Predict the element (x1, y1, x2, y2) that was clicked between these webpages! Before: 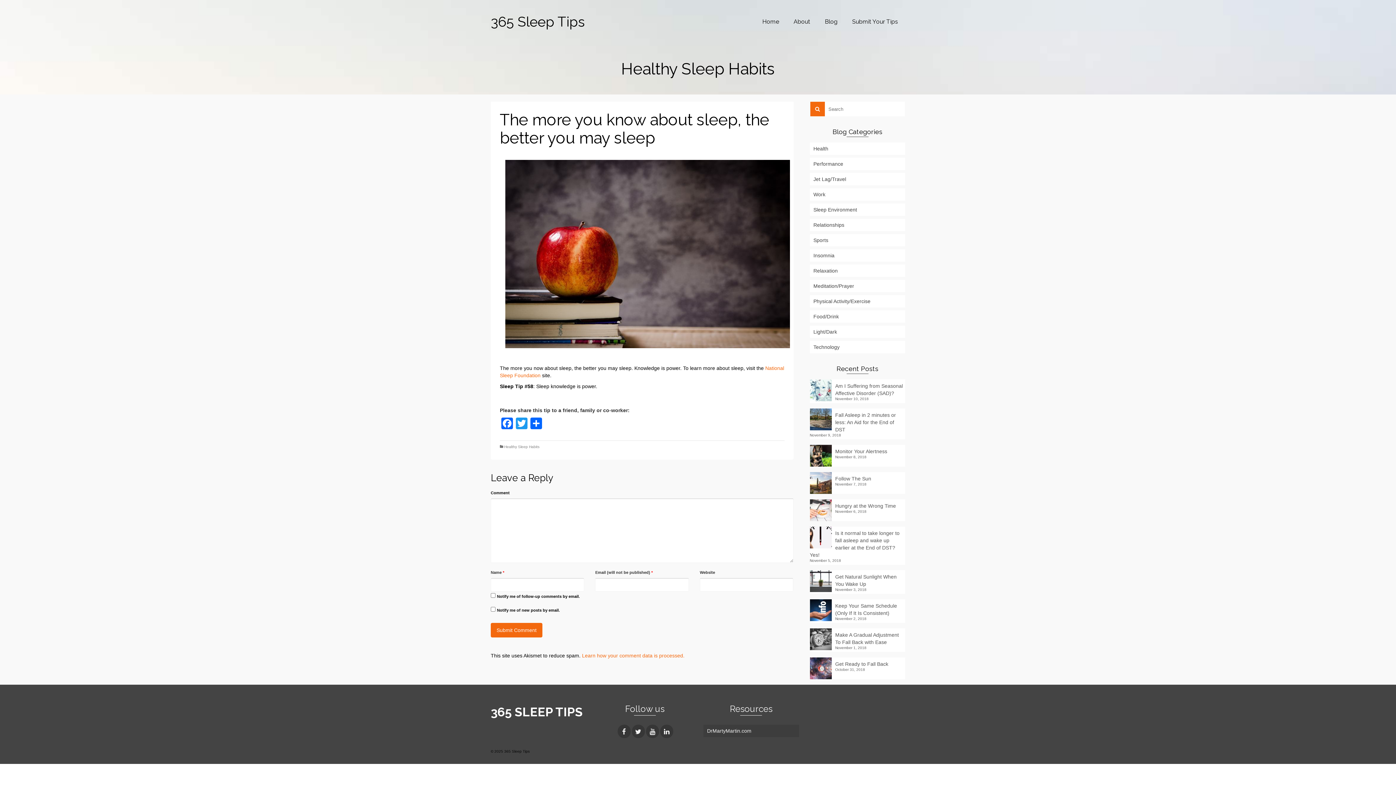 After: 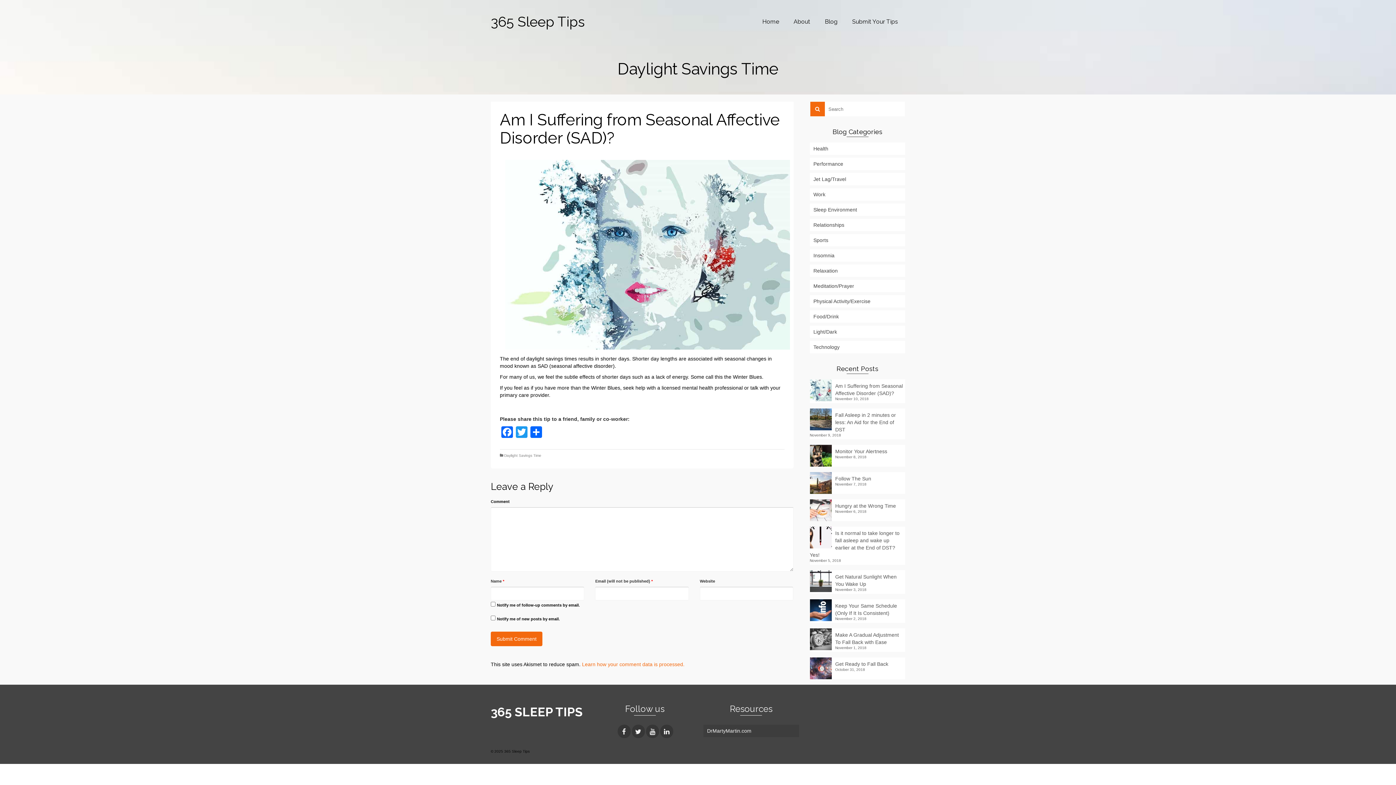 Action: label: Am I Suffering from Seasonal Affective Disorder (SAD)? bbox: (810, 379, 905, 397)